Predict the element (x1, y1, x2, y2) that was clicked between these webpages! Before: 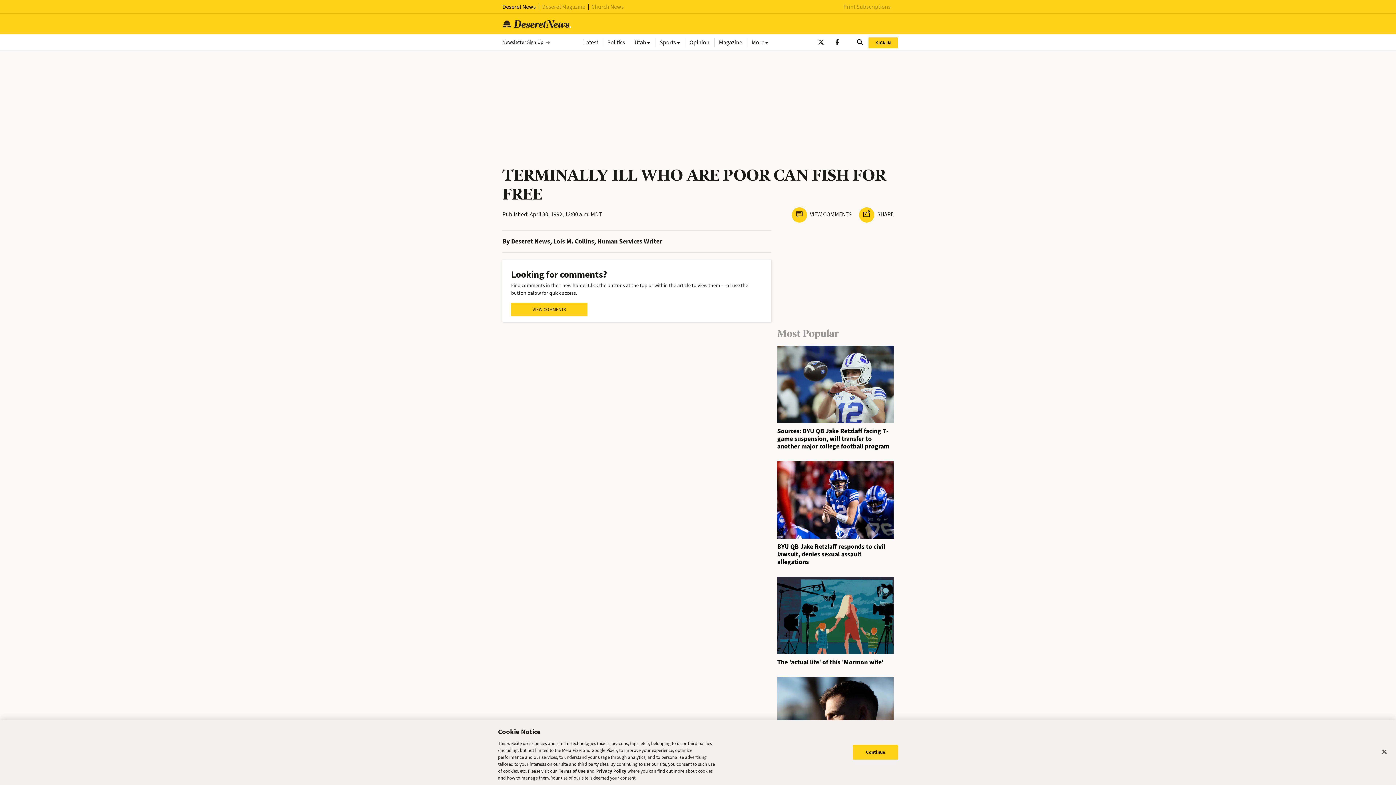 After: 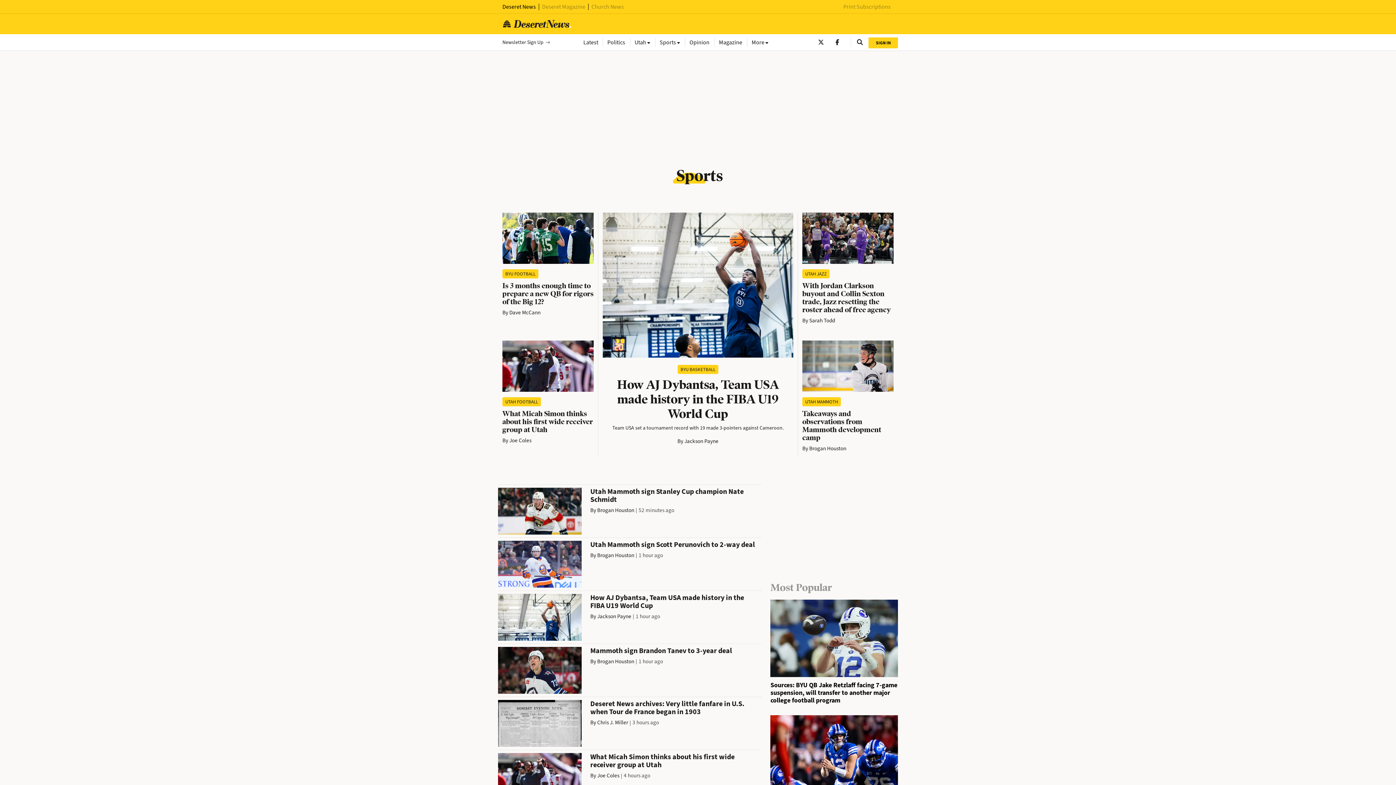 Action: bbox: (655, 37, 684, 46) label: Sports 